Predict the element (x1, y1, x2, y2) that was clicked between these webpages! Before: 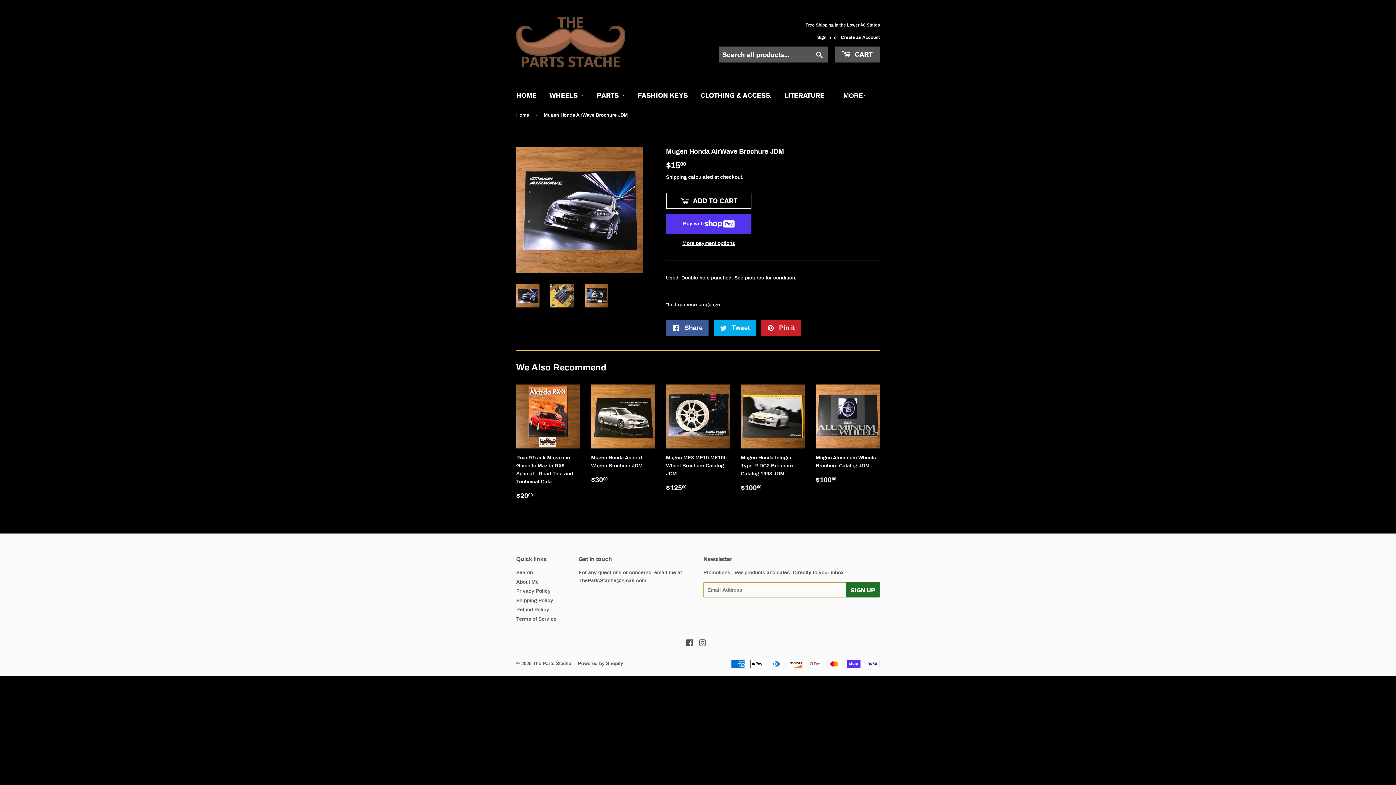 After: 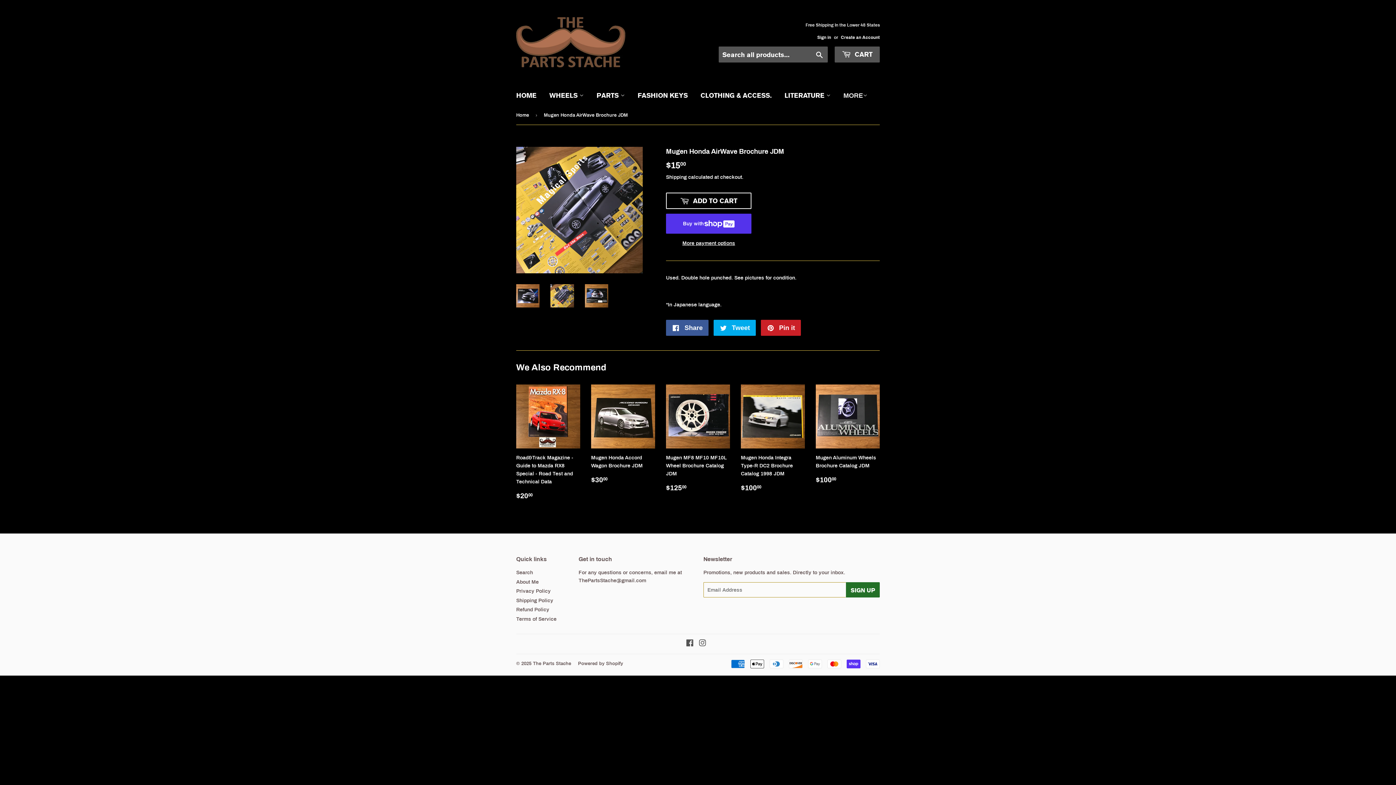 Action: bbox: (550, 284, 574, 307)